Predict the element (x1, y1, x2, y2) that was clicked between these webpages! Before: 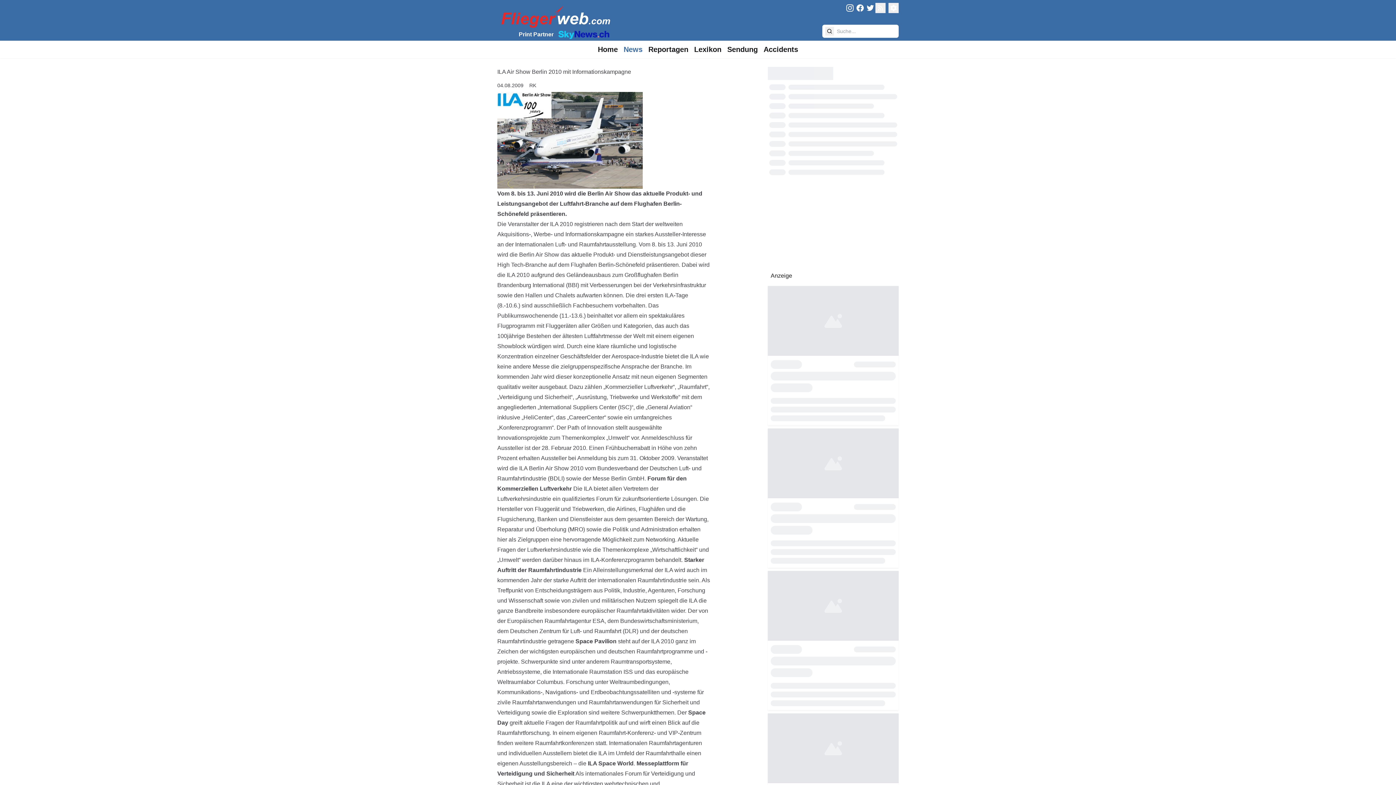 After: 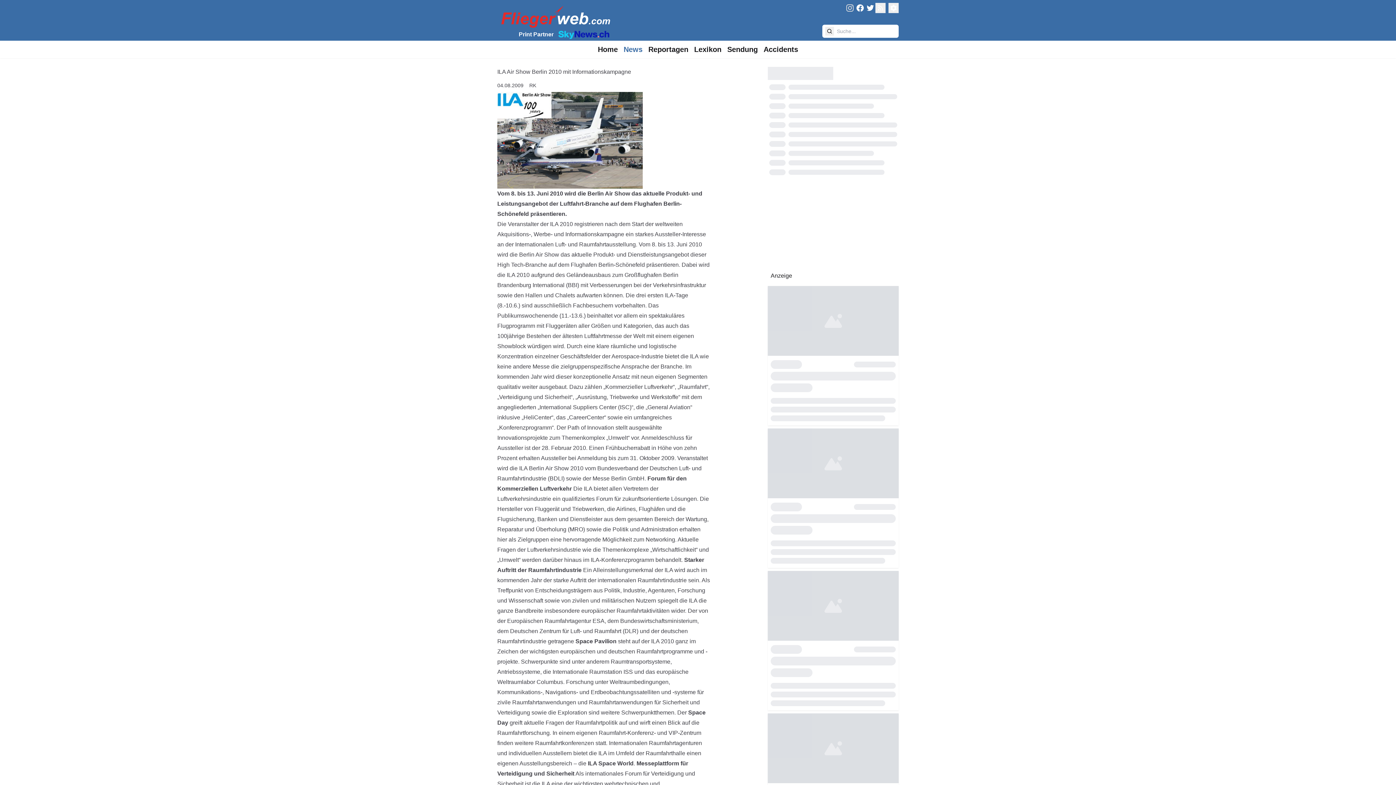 Action: bbox: (845, 2, 855, 14) label: FliegerWeb on Instagram